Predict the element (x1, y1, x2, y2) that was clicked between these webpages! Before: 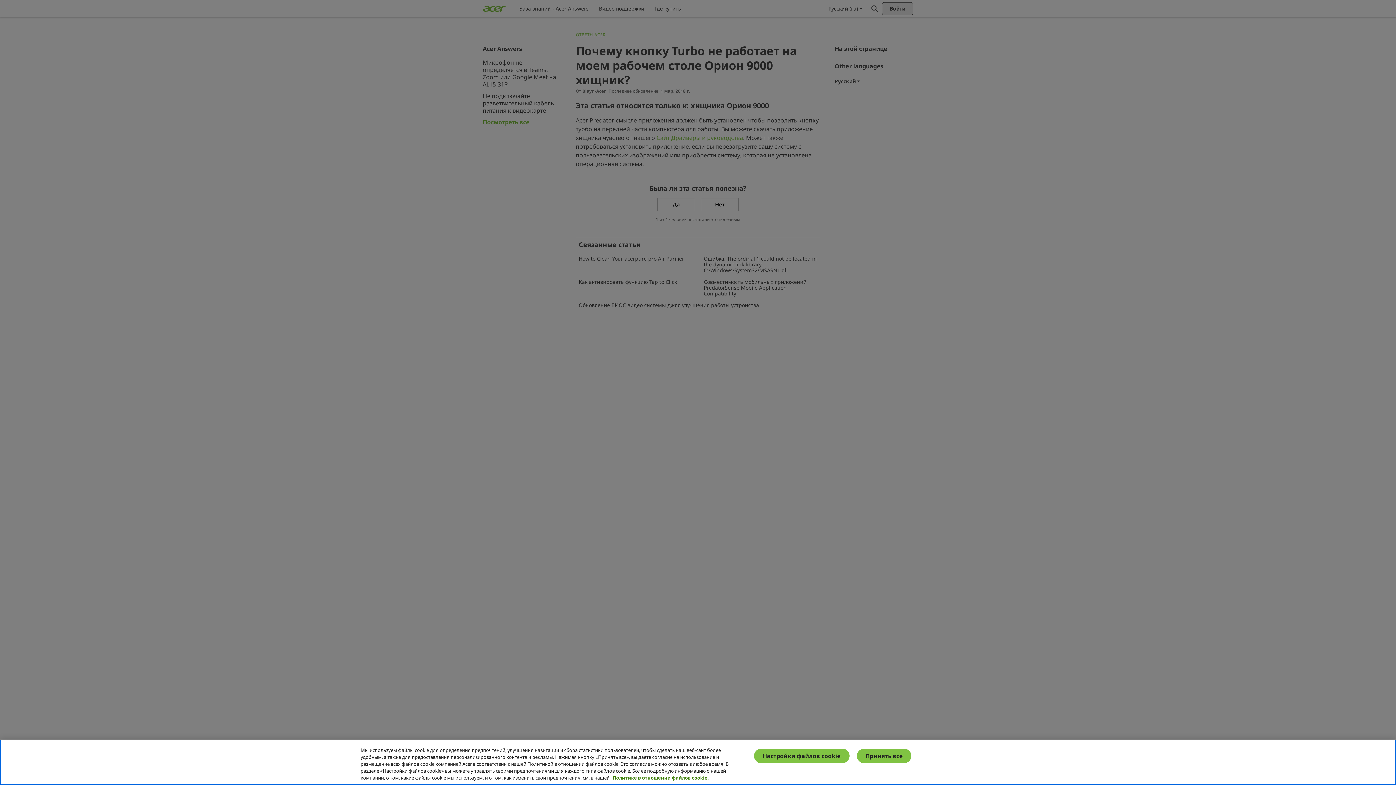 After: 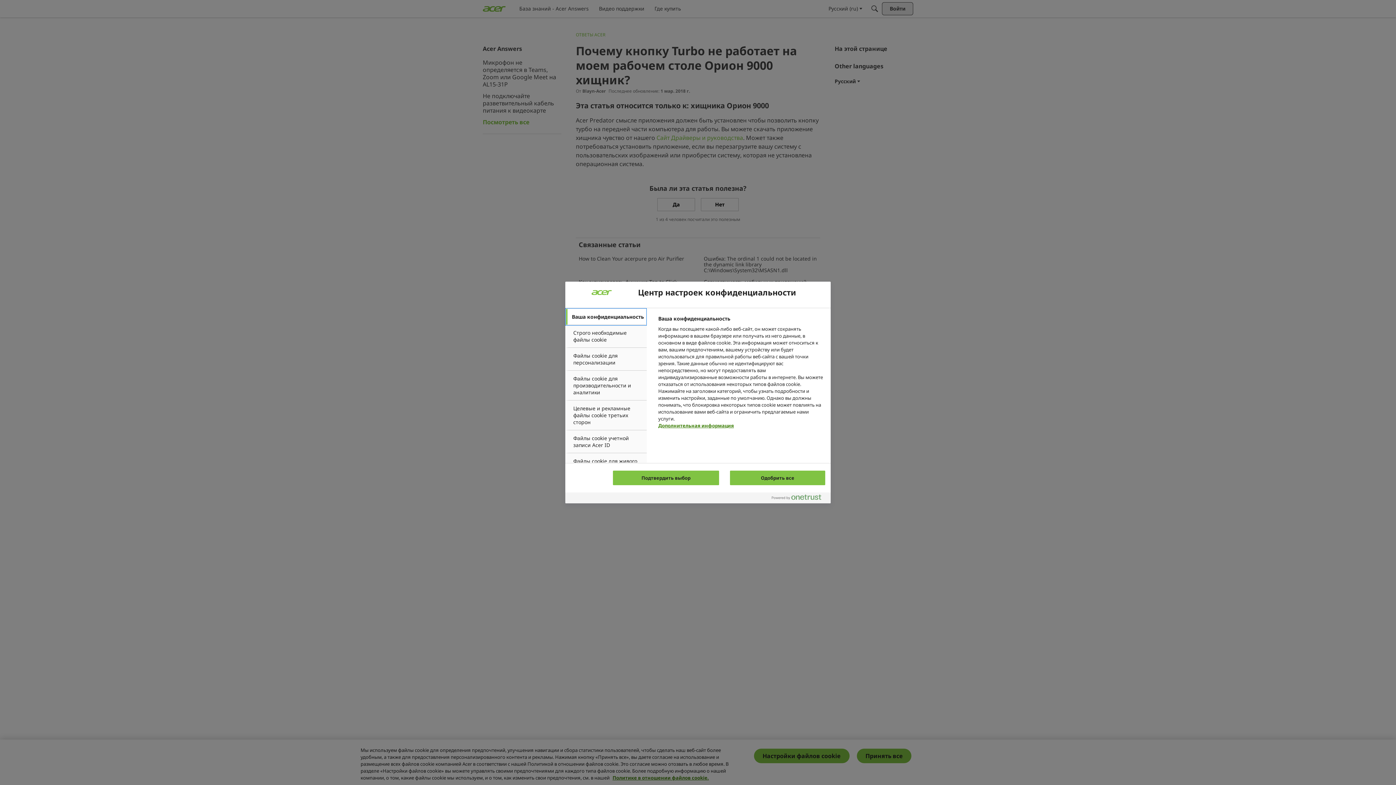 Action: label: Настройки файлов cookie bbox: (754, 749, 849, 763)